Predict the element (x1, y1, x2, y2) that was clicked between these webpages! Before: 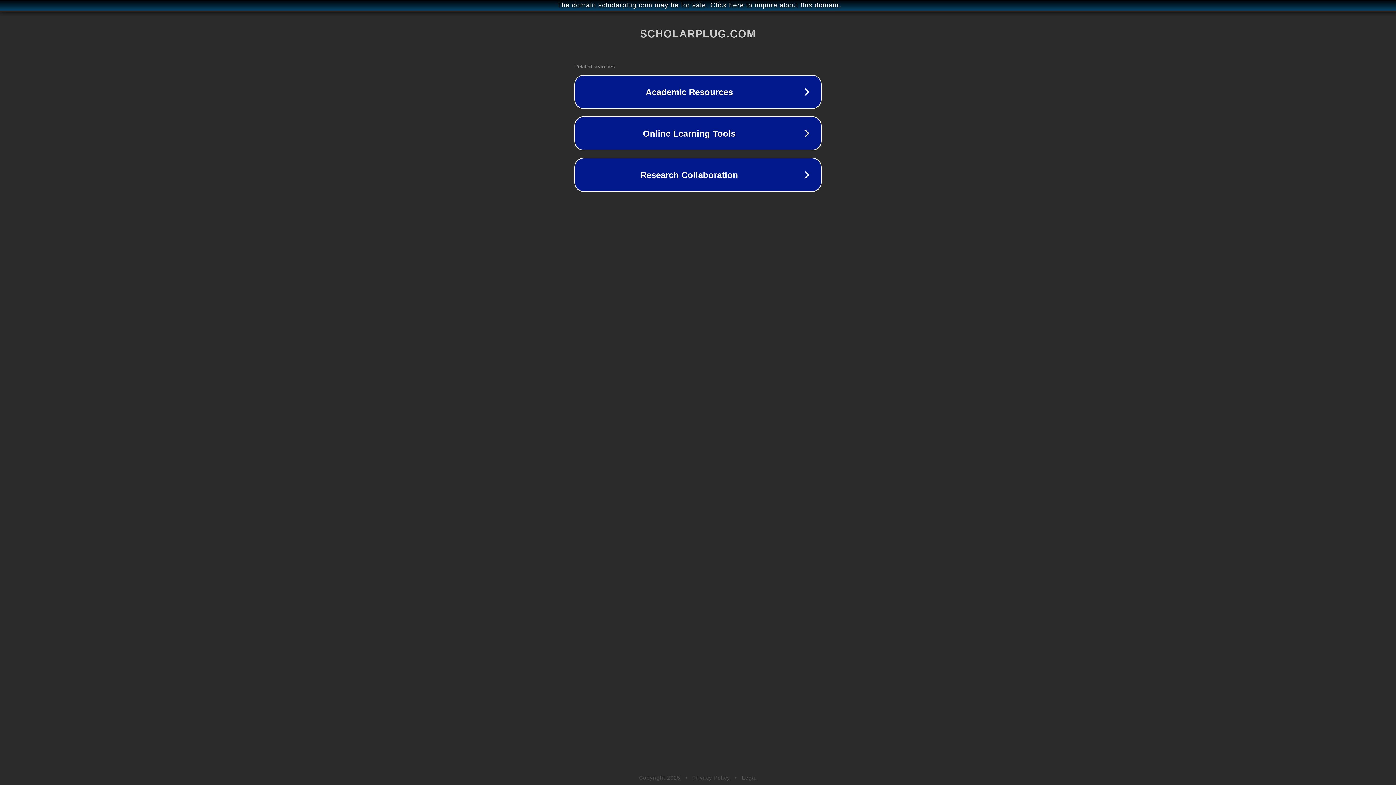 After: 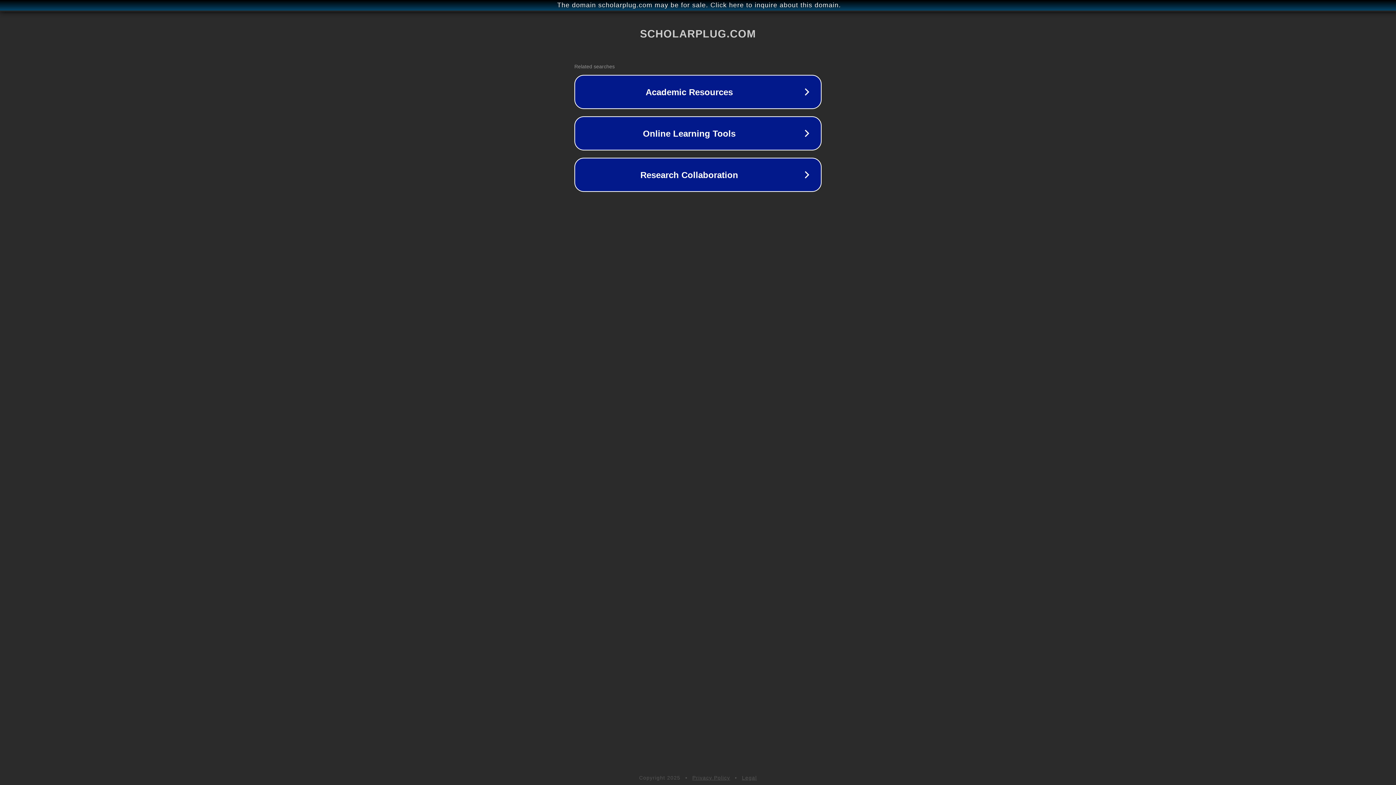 Action: label: Legal bbox: (742, 775, 757, 781)